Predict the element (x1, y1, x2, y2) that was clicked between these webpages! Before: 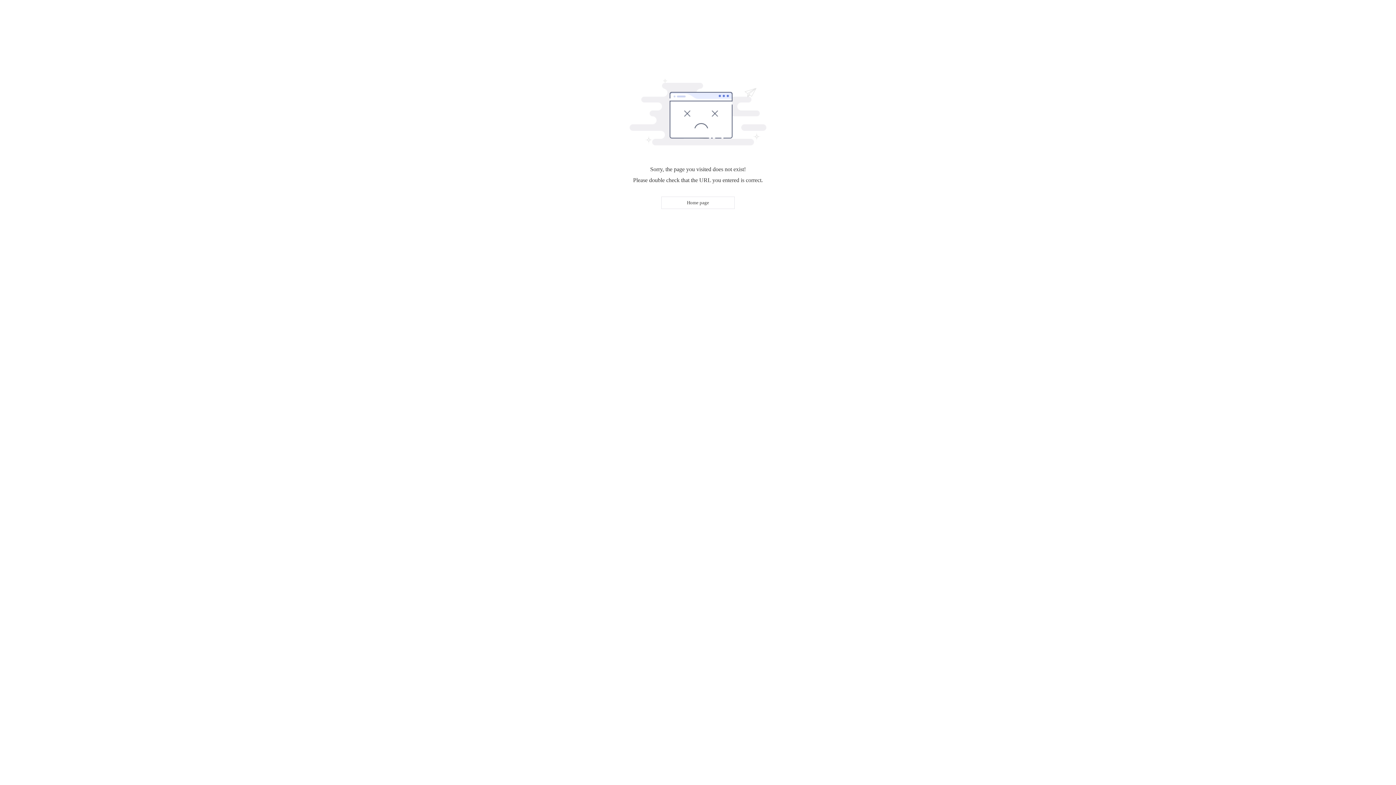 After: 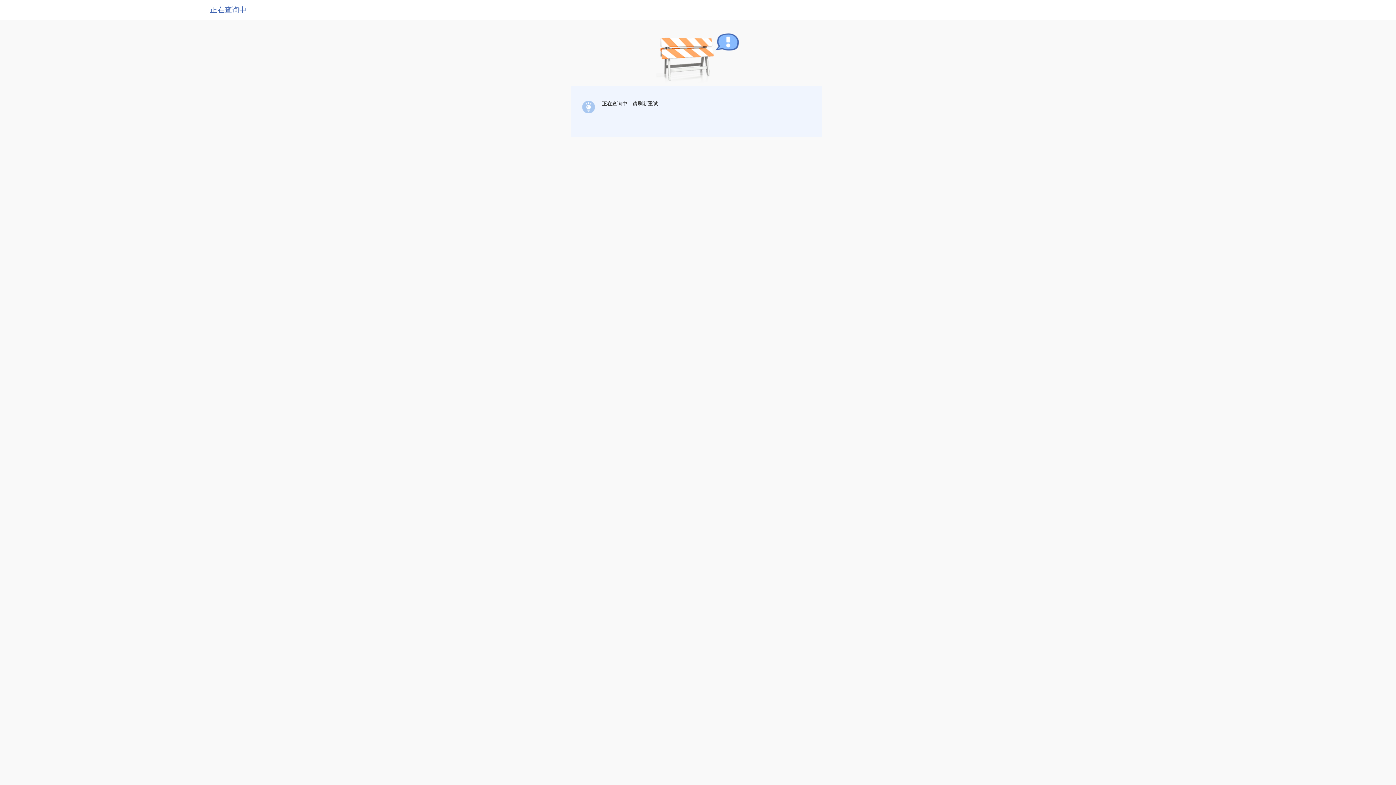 Action: bbox: (661, 196, 734, 209) label: Home page